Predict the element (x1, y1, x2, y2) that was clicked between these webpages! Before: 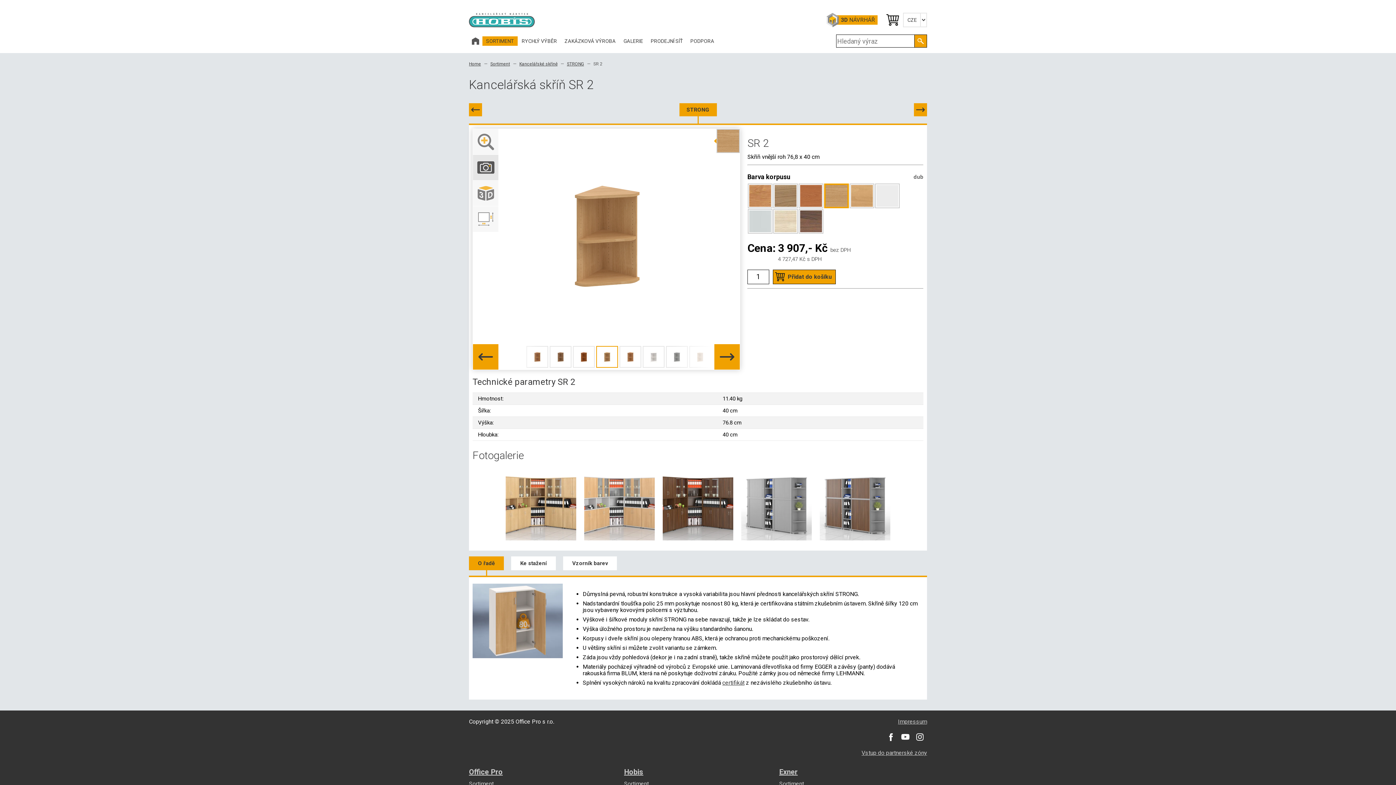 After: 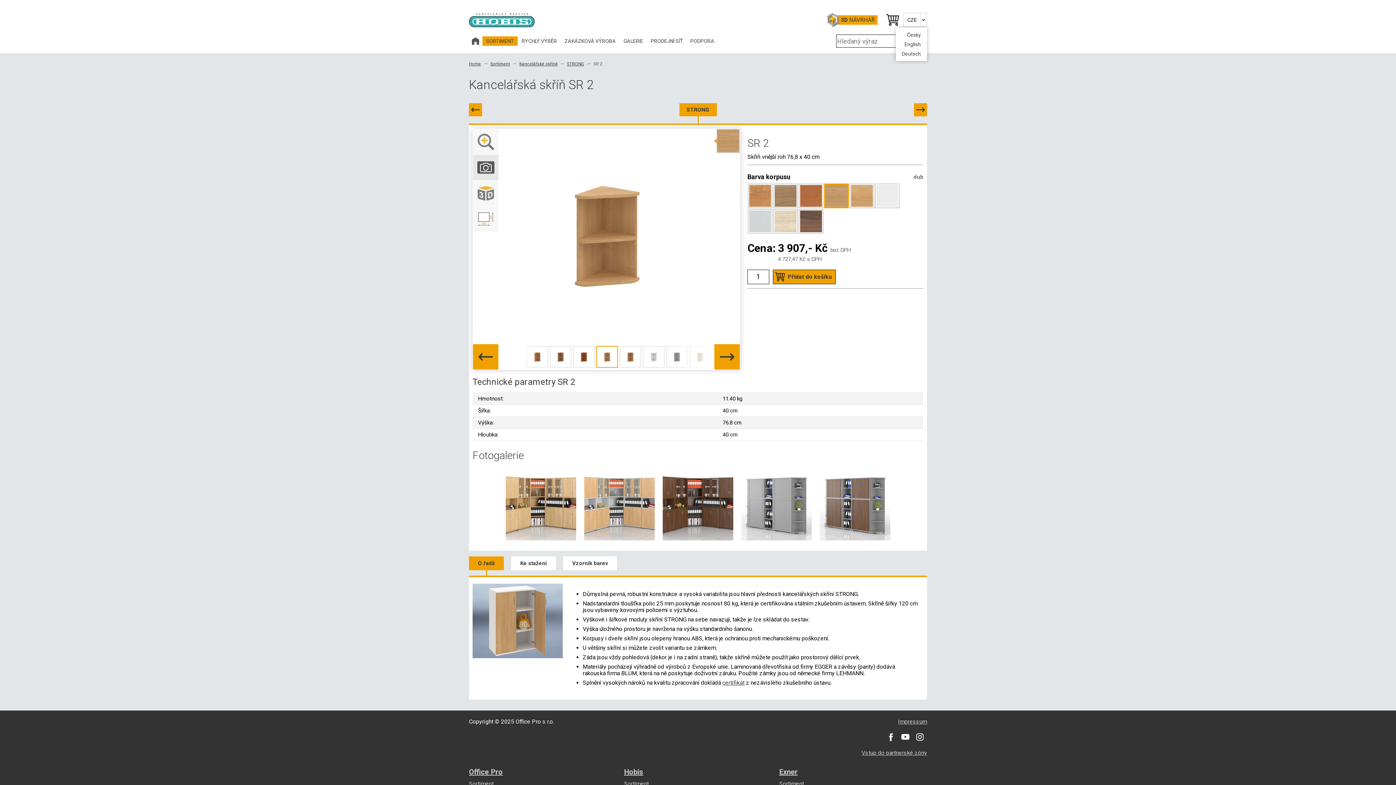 Action: bbox: (903, 12, 927, 27) label: CZE